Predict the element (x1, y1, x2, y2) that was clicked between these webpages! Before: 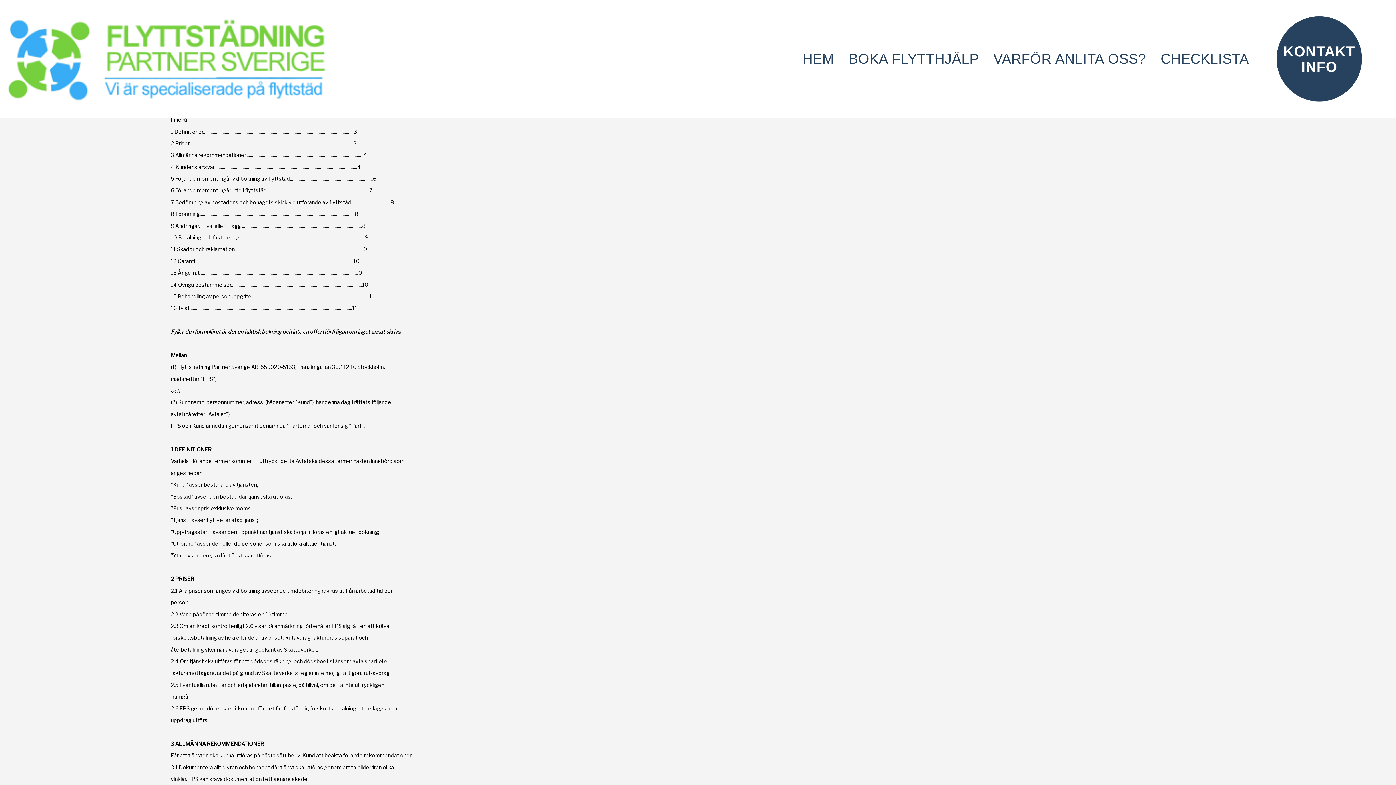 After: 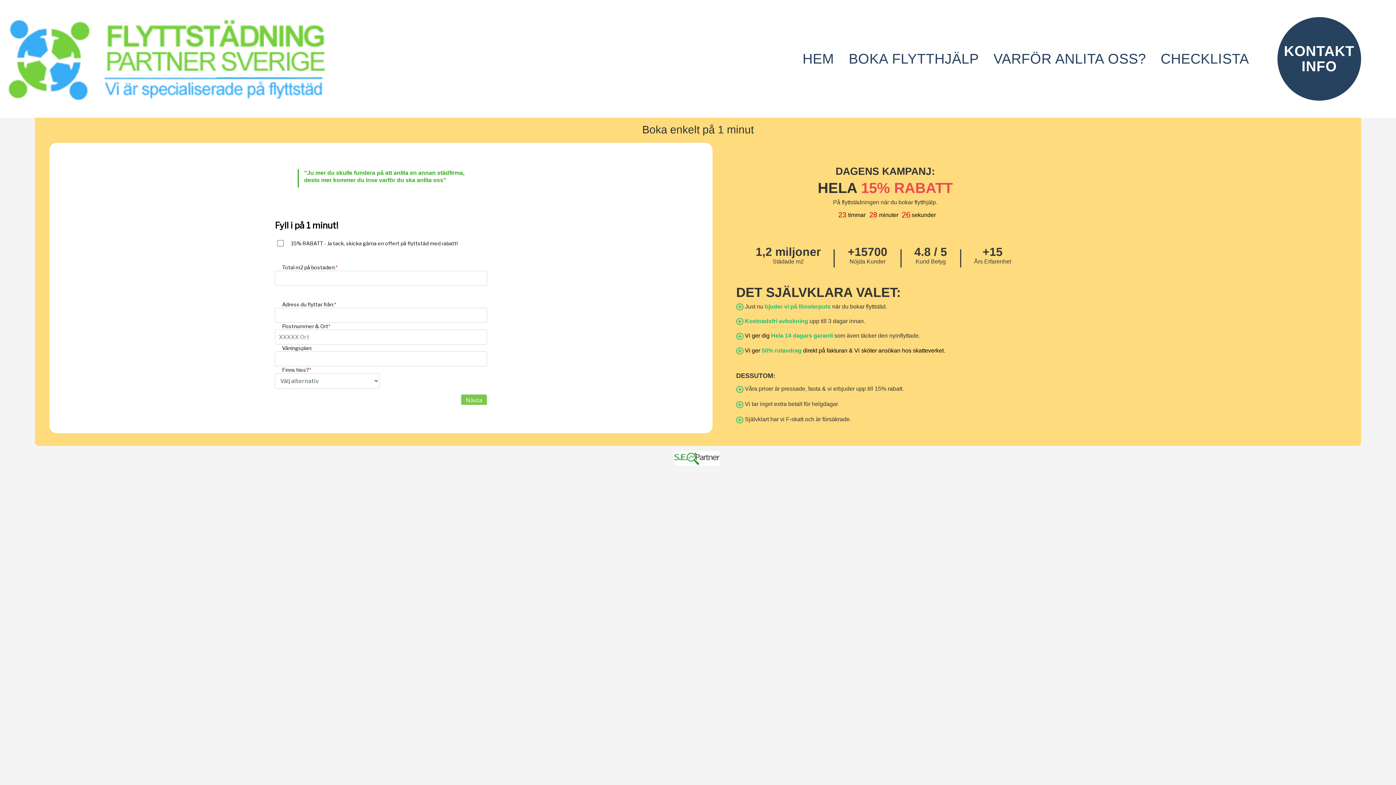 Action: bbox: (848, 49, 979, 68) label: BOKA FLYTTHJÄLP